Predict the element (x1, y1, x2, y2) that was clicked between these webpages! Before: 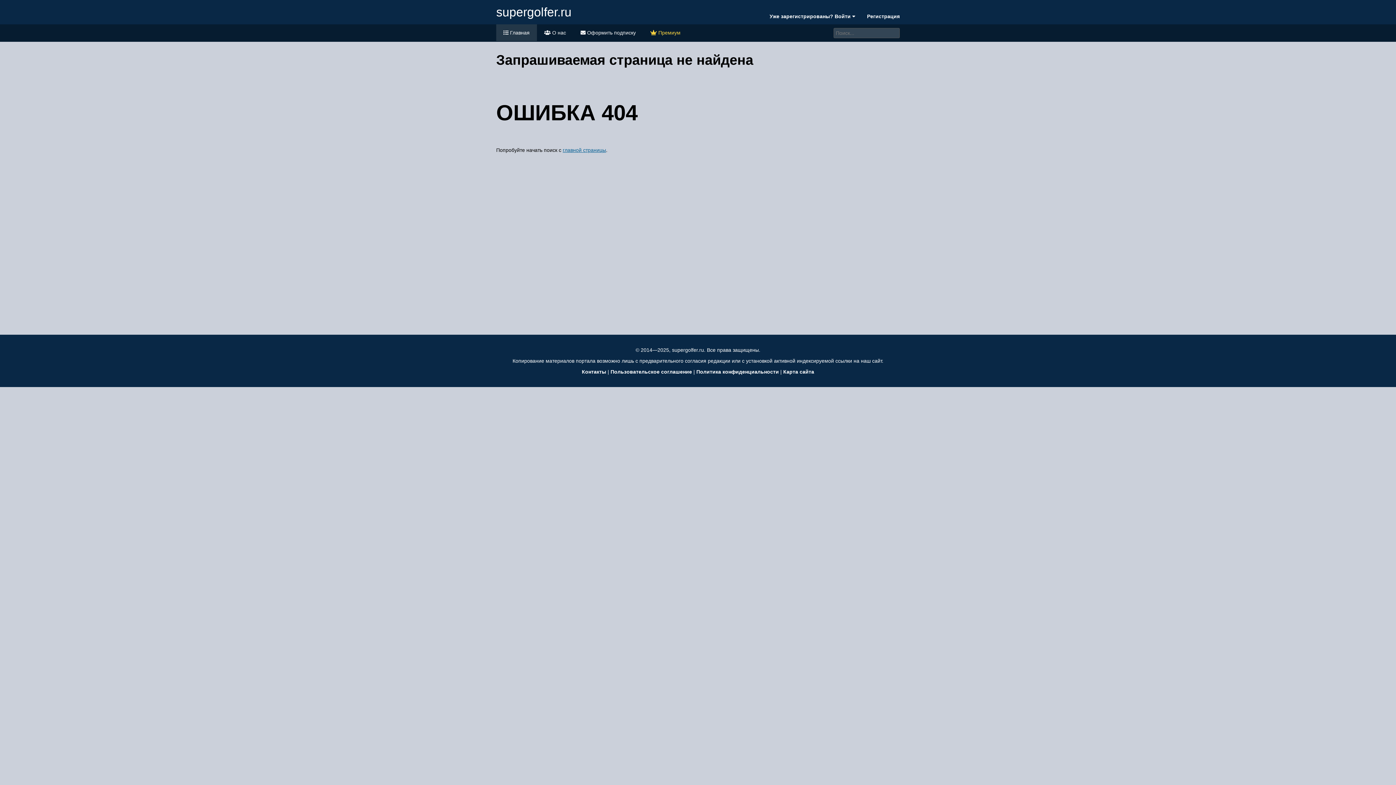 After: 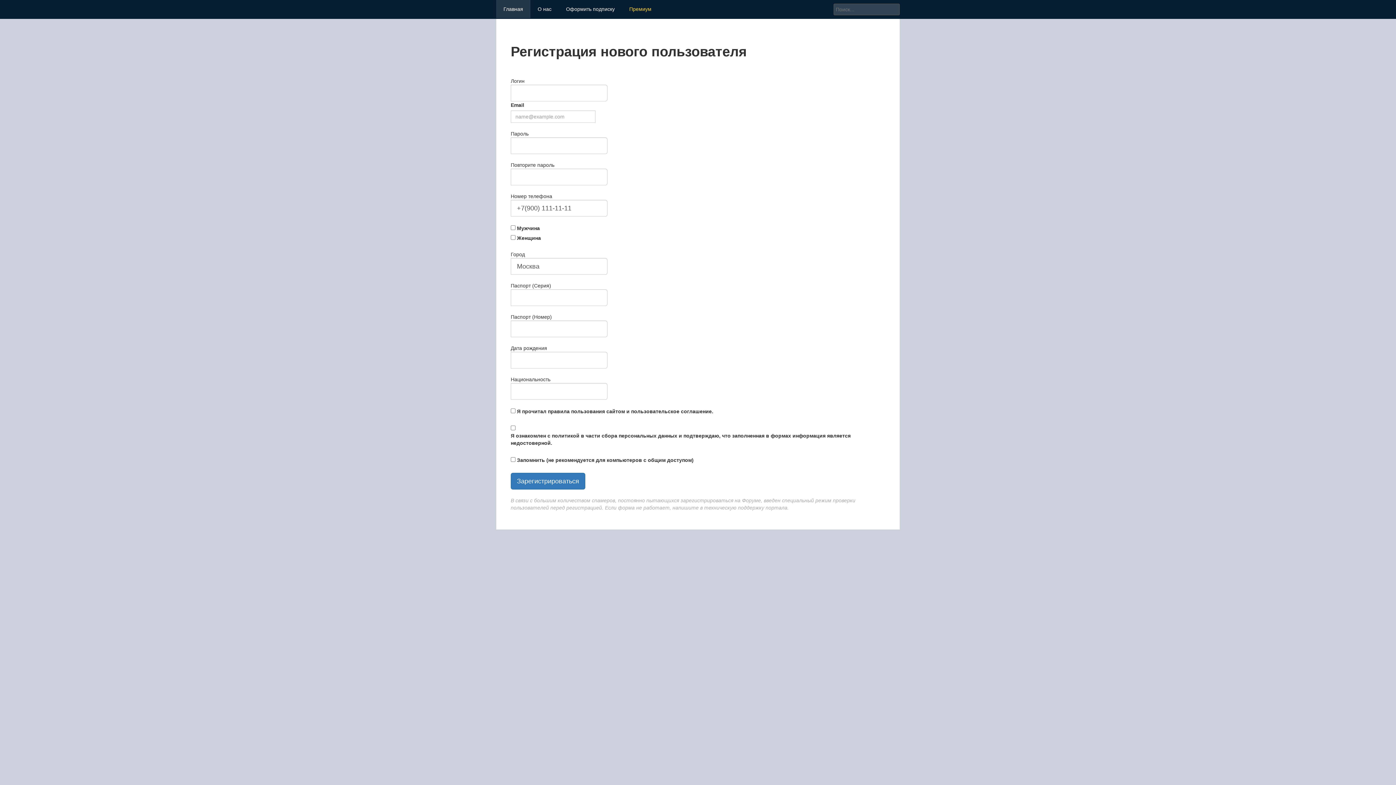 Action: bbox: (867, 13, 900, 19) label: Регистрация